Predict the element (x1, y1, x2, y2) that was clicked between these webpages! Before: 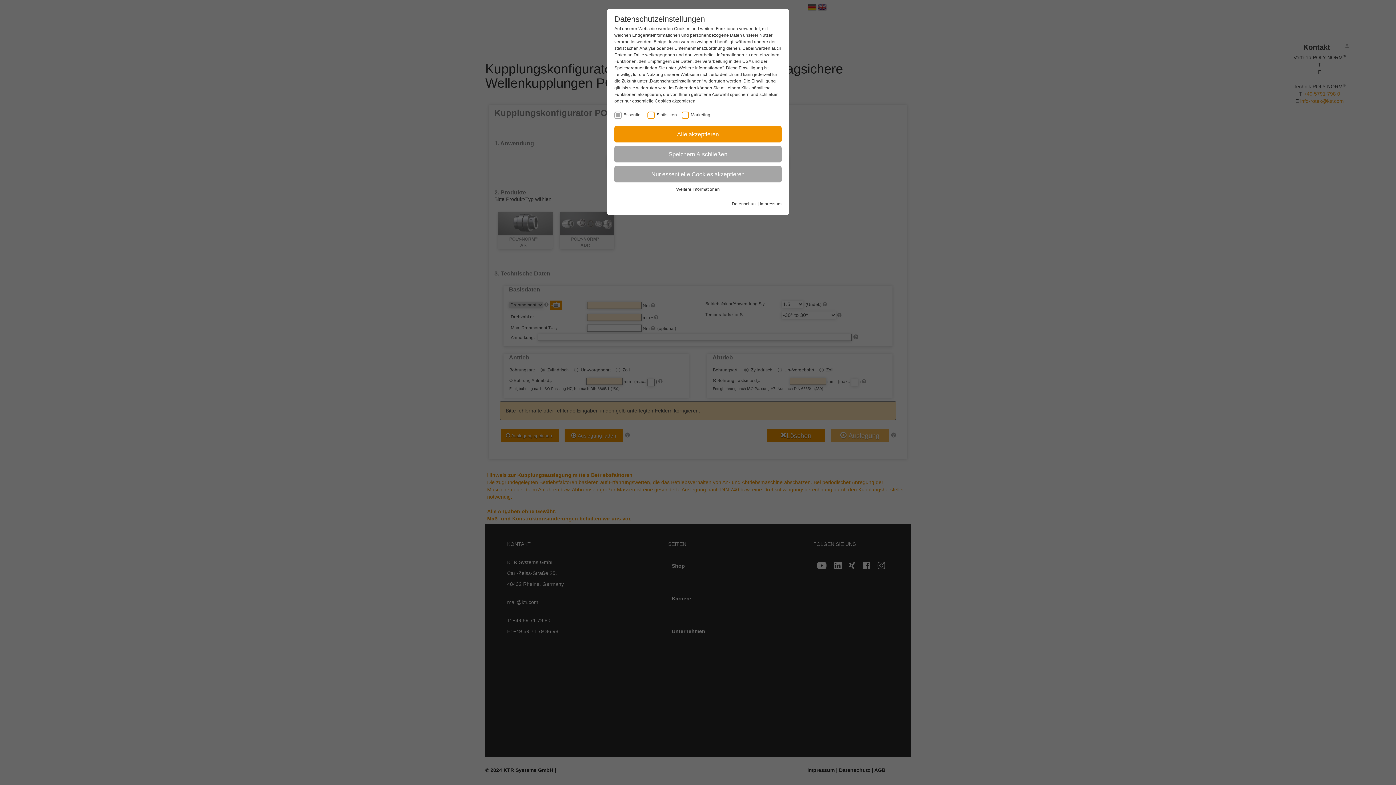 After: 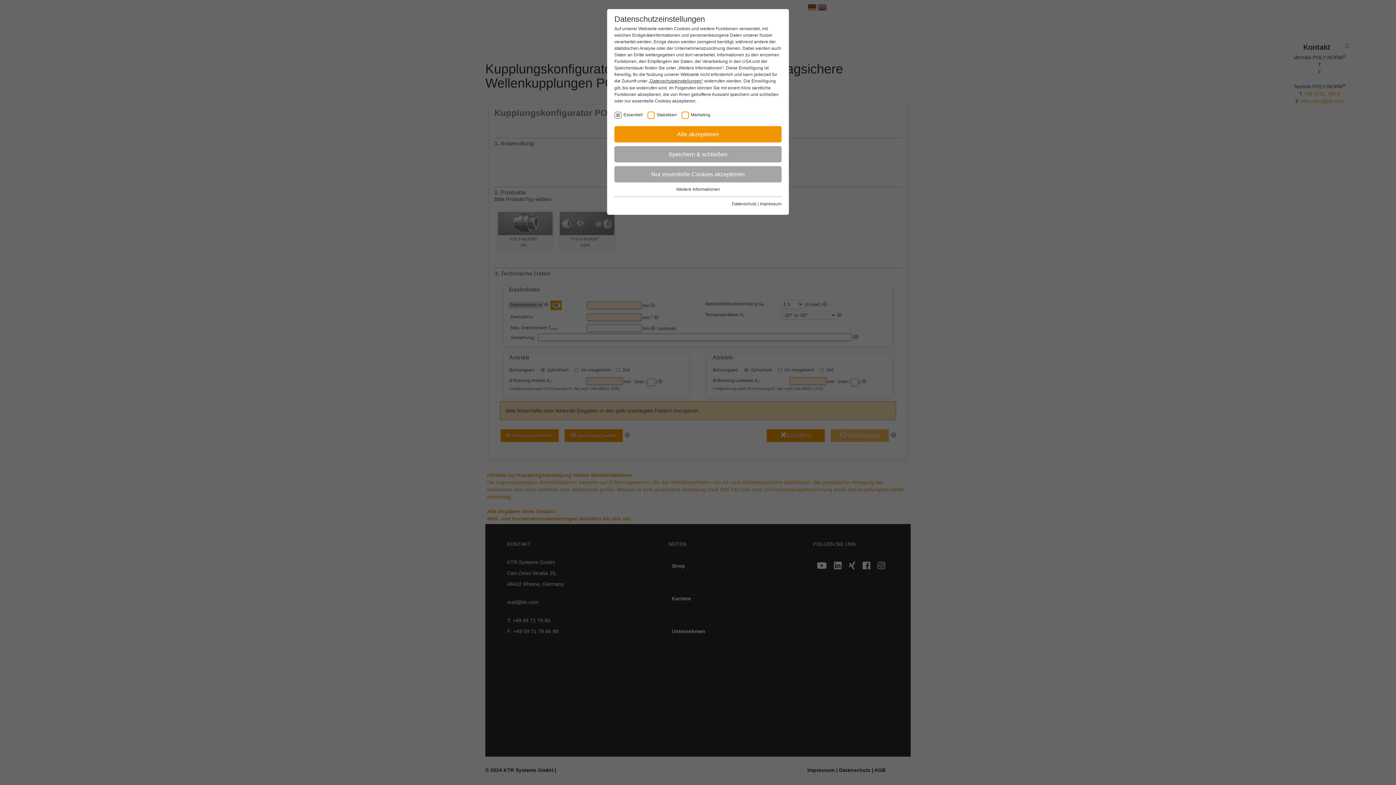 Action: label: „Datenschutzeinstellungen“ bbox: (648, 78, 703, 83)